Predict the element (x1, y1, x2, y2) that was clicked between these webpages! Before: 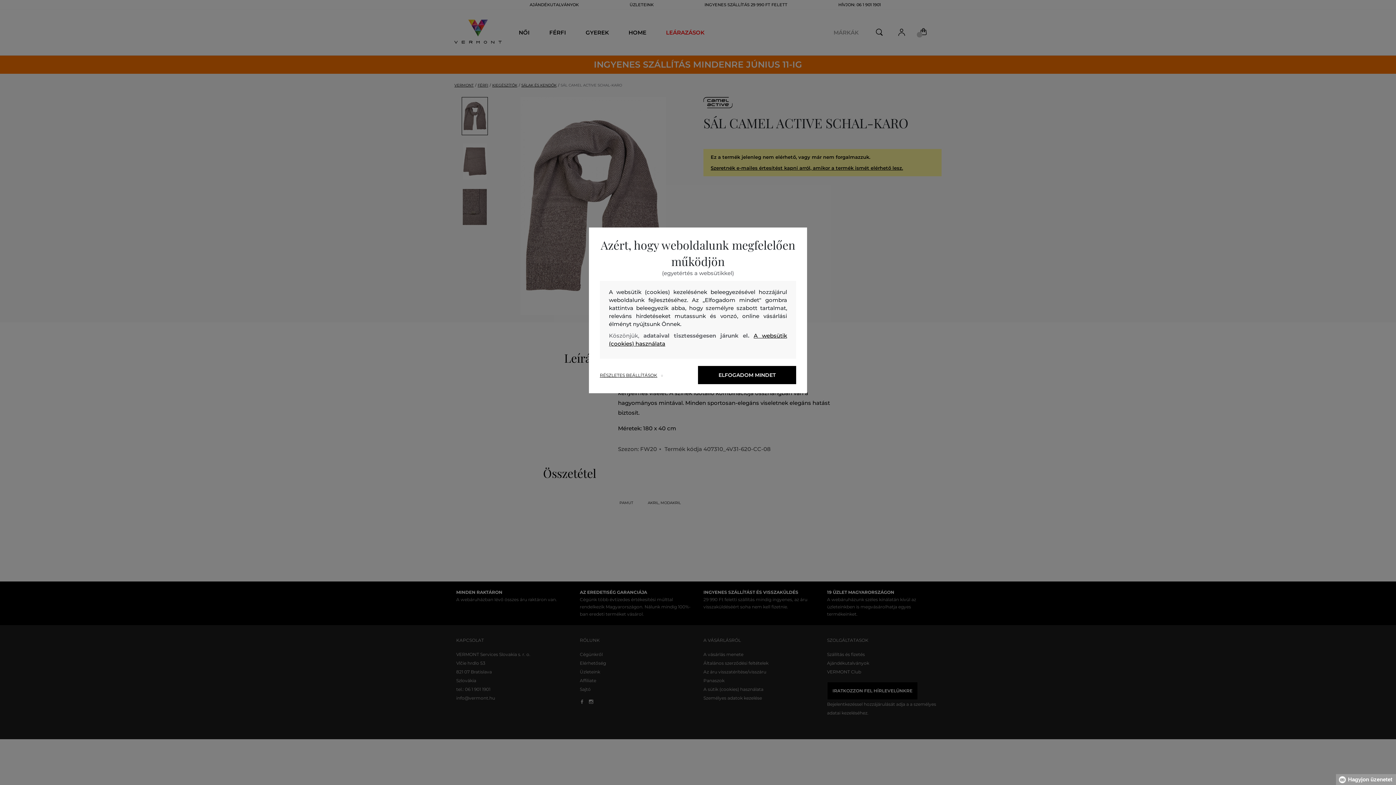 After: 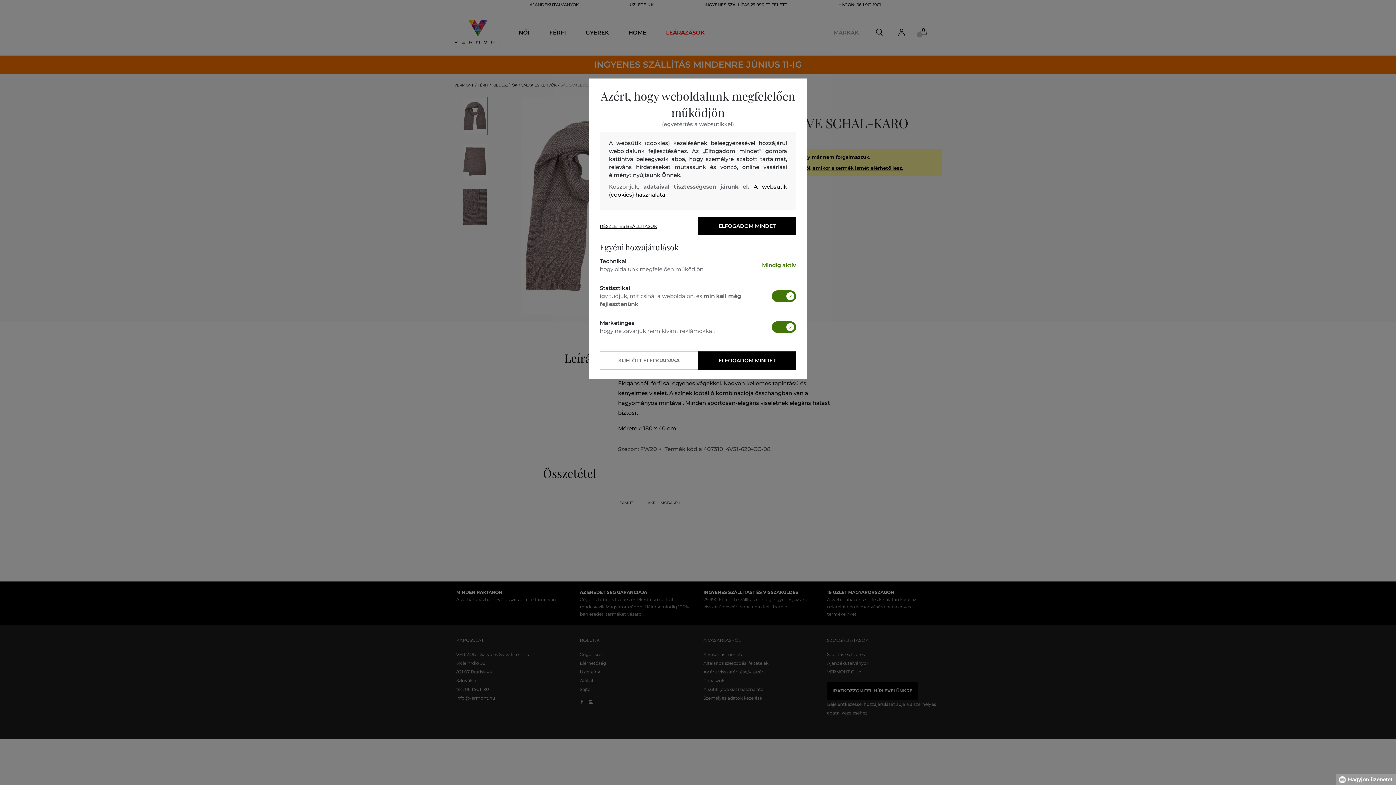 Action: label: RÉSZLETES BEÁLLÍTÁSOK bbox: (600, 372, 698, 378)